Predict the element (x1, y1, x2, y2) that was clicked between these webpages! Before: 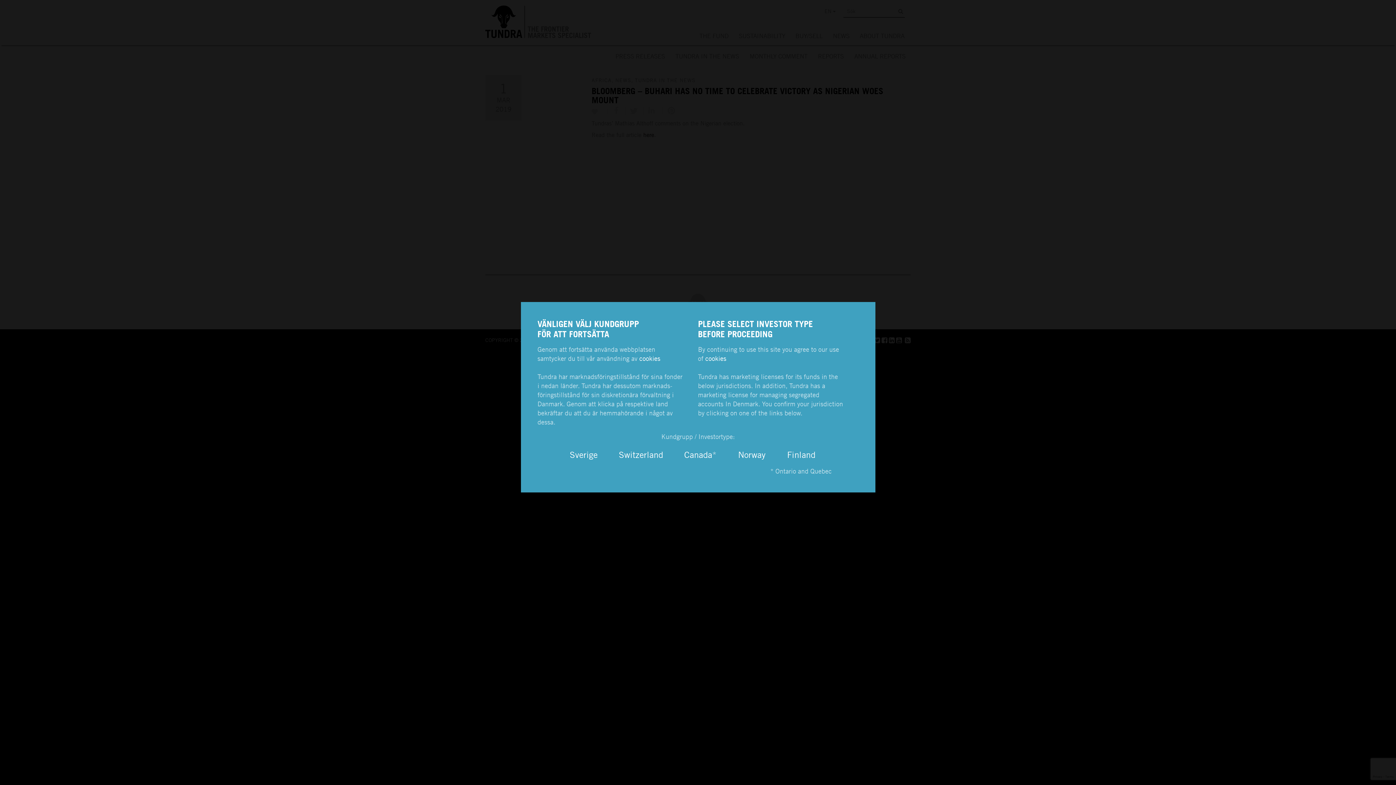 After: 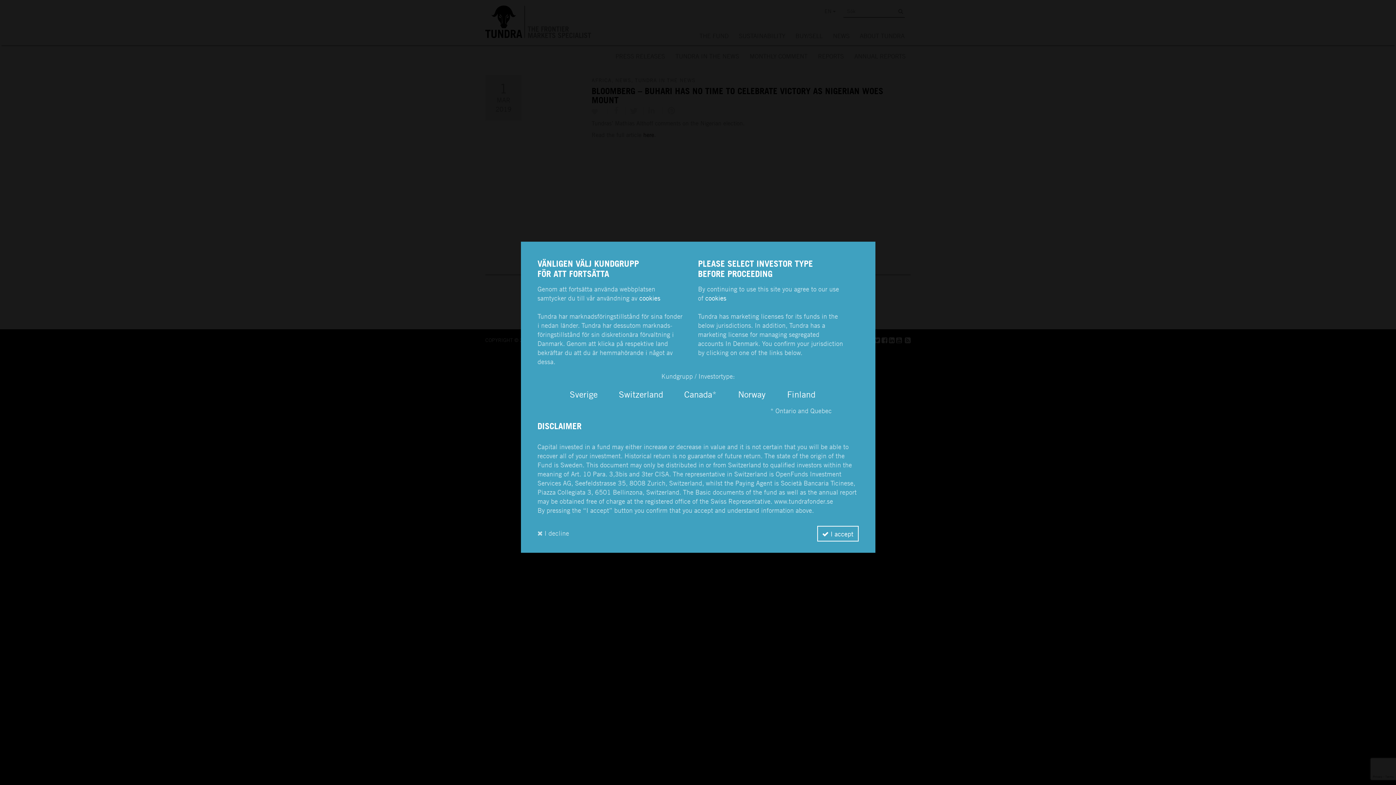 Action: bbox: (613, 446, 668, 463) label: Switzerland